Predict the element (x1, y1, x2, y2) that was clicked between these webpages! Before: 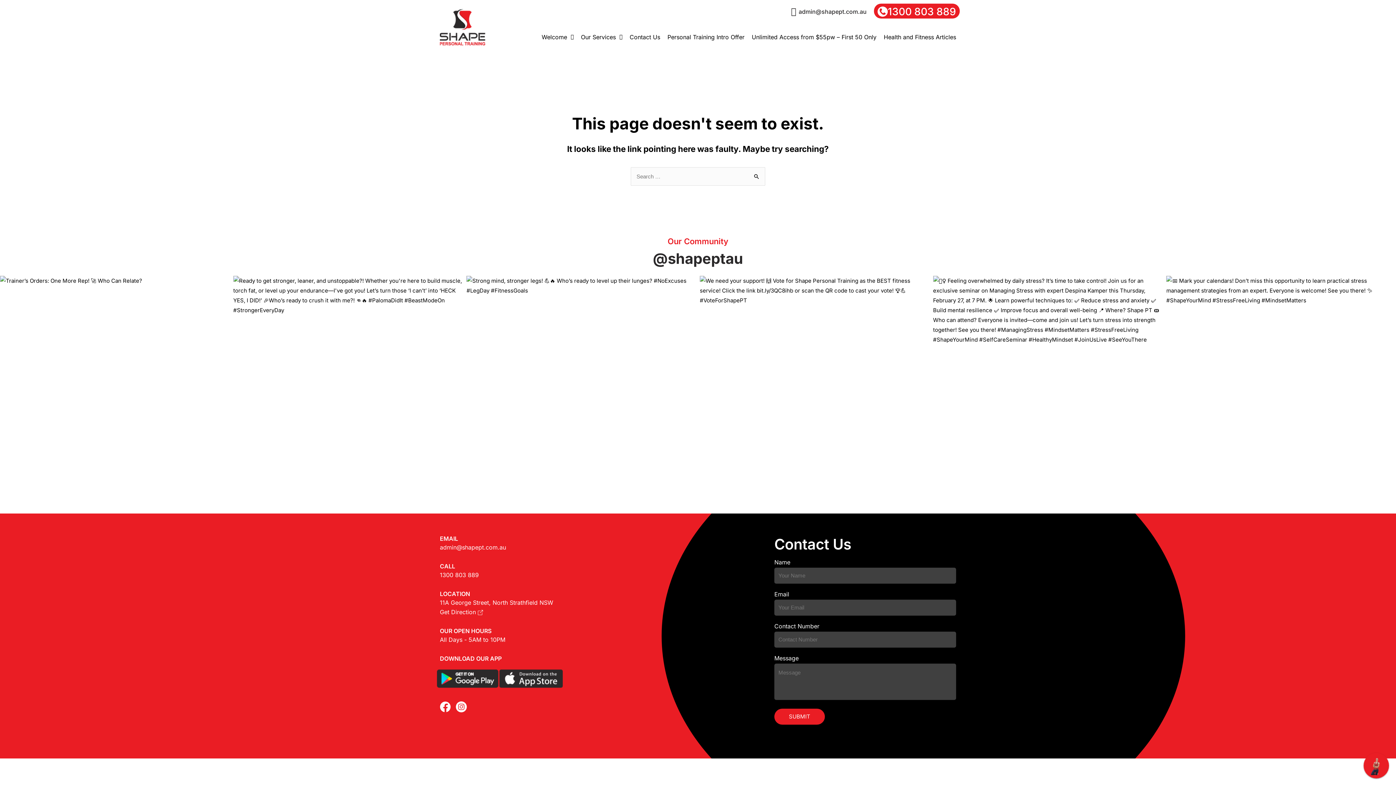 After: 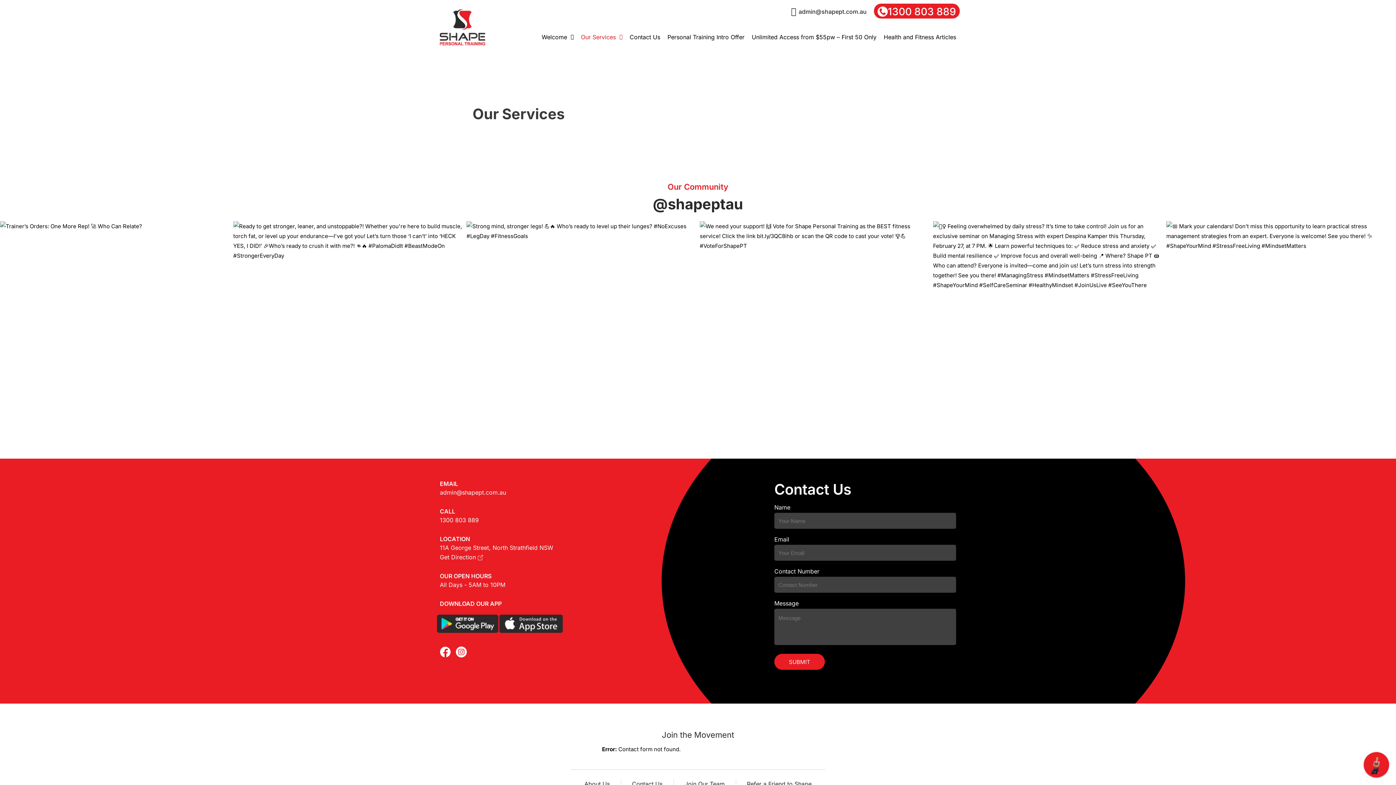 Action: label: Our Services bbox: (577, 26, 626, 47)